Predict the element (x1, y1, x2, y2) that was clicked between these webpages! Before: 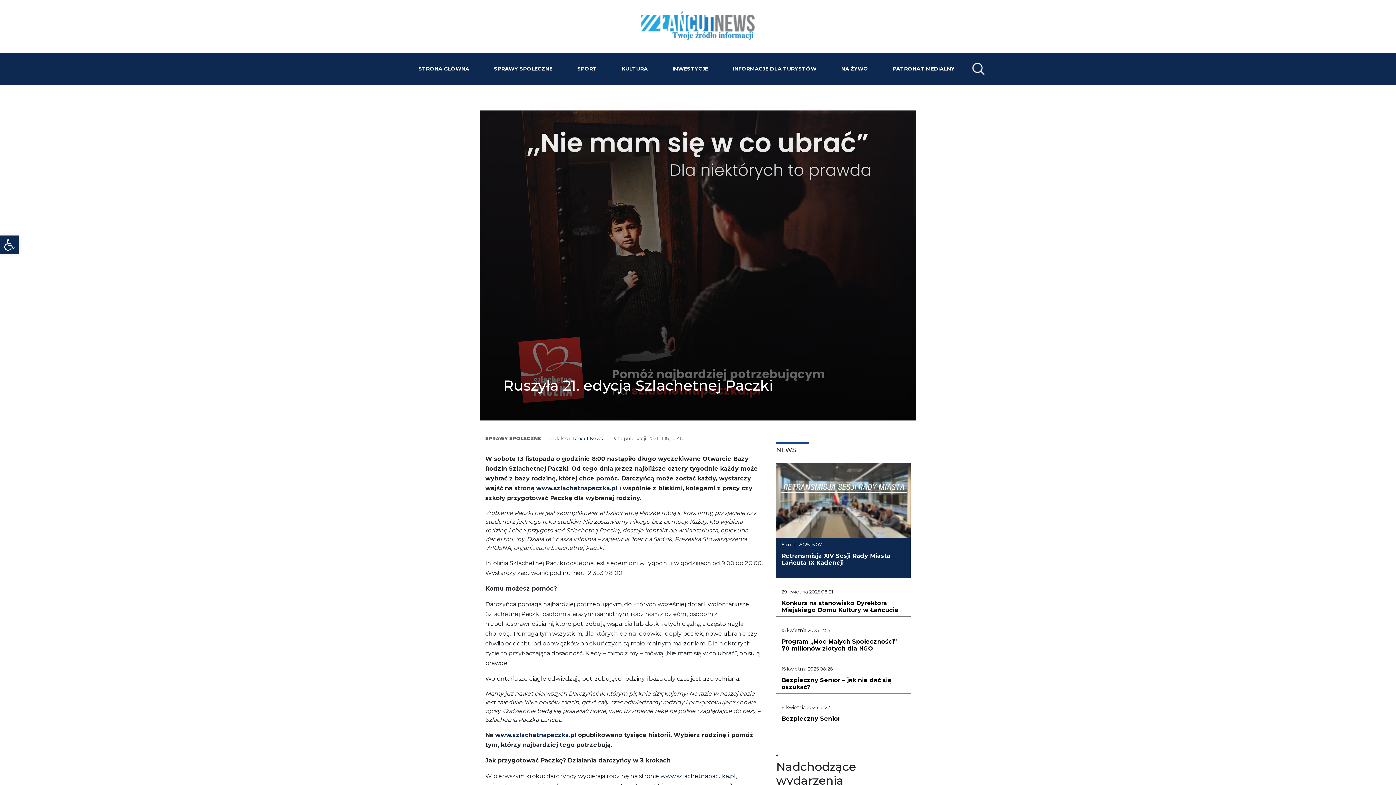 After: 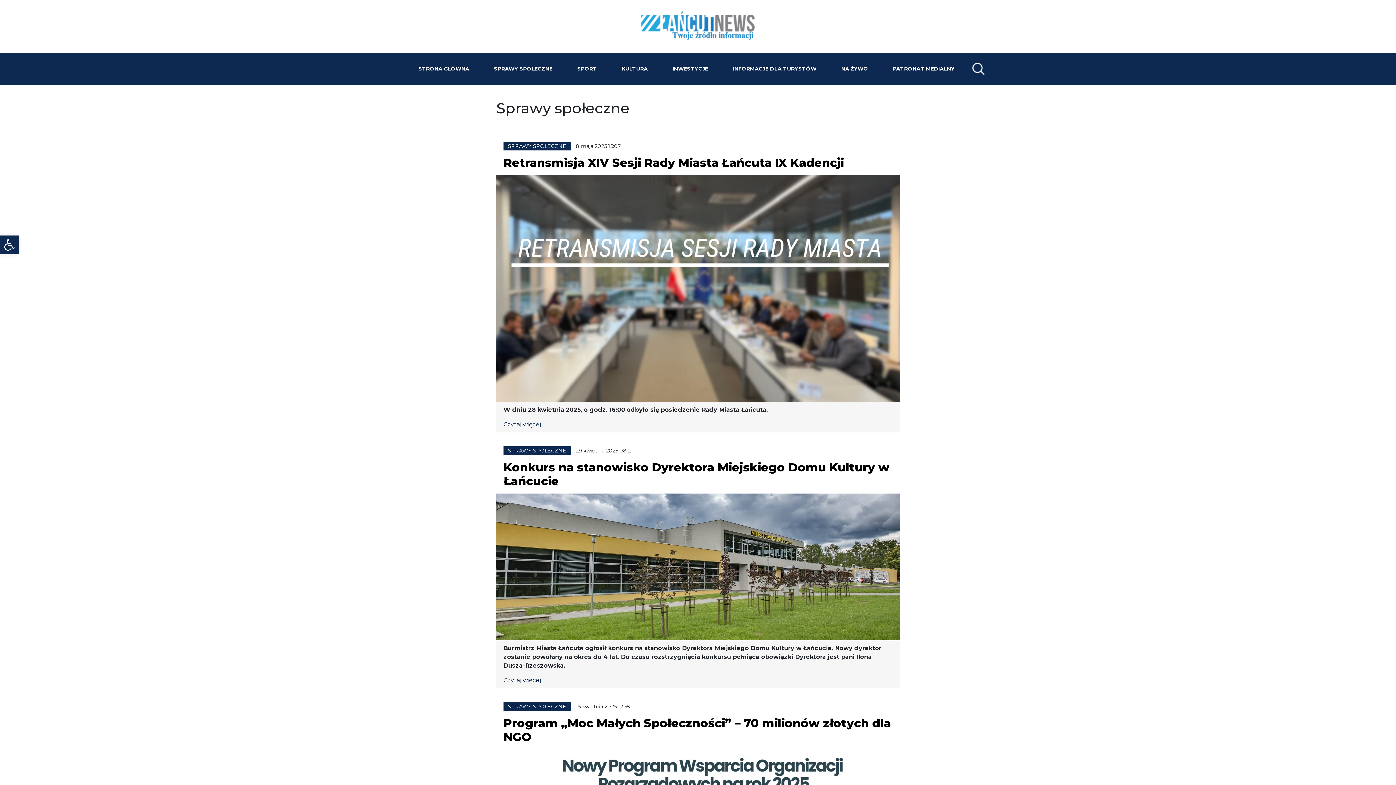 Action: label: SPRAWY SPOŁECZNE bbox: (489, 60, 557, 77)